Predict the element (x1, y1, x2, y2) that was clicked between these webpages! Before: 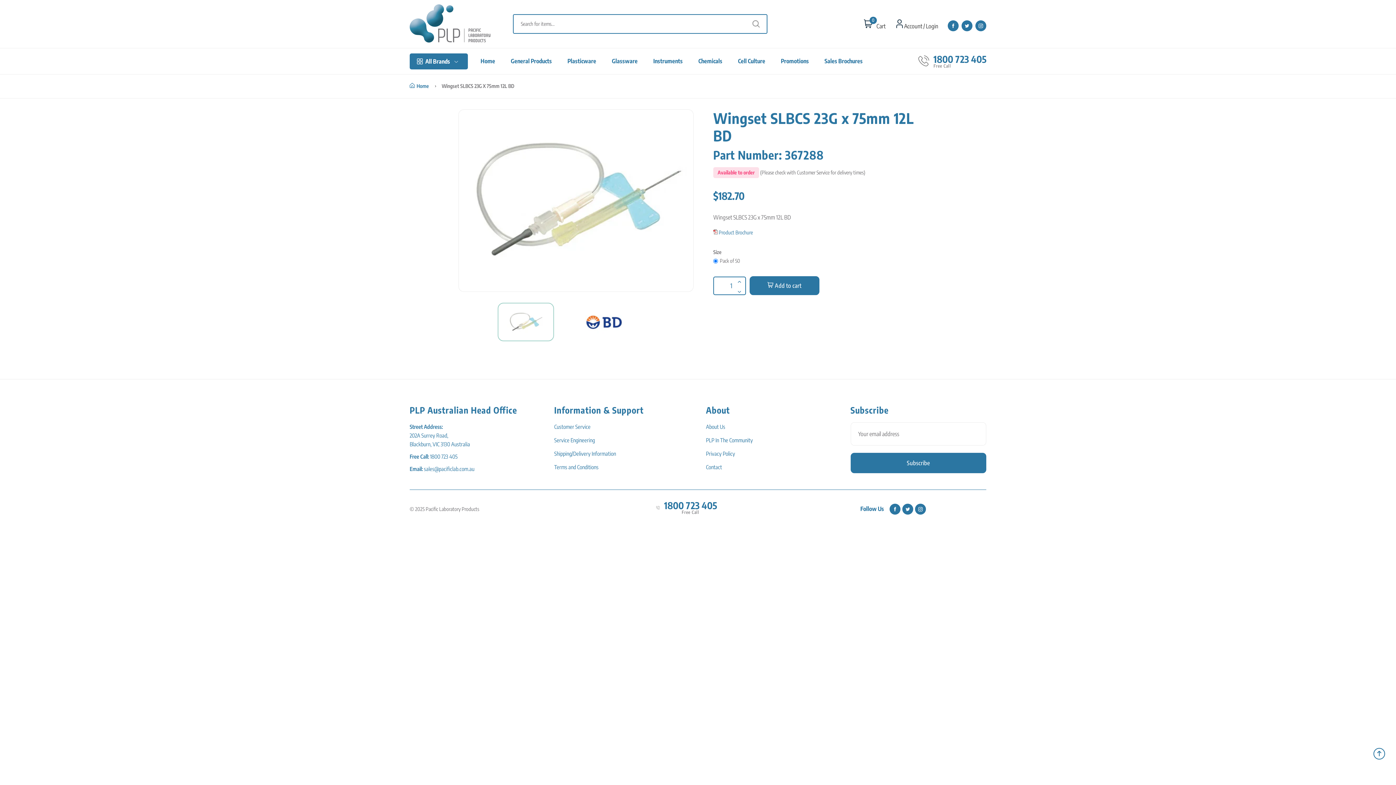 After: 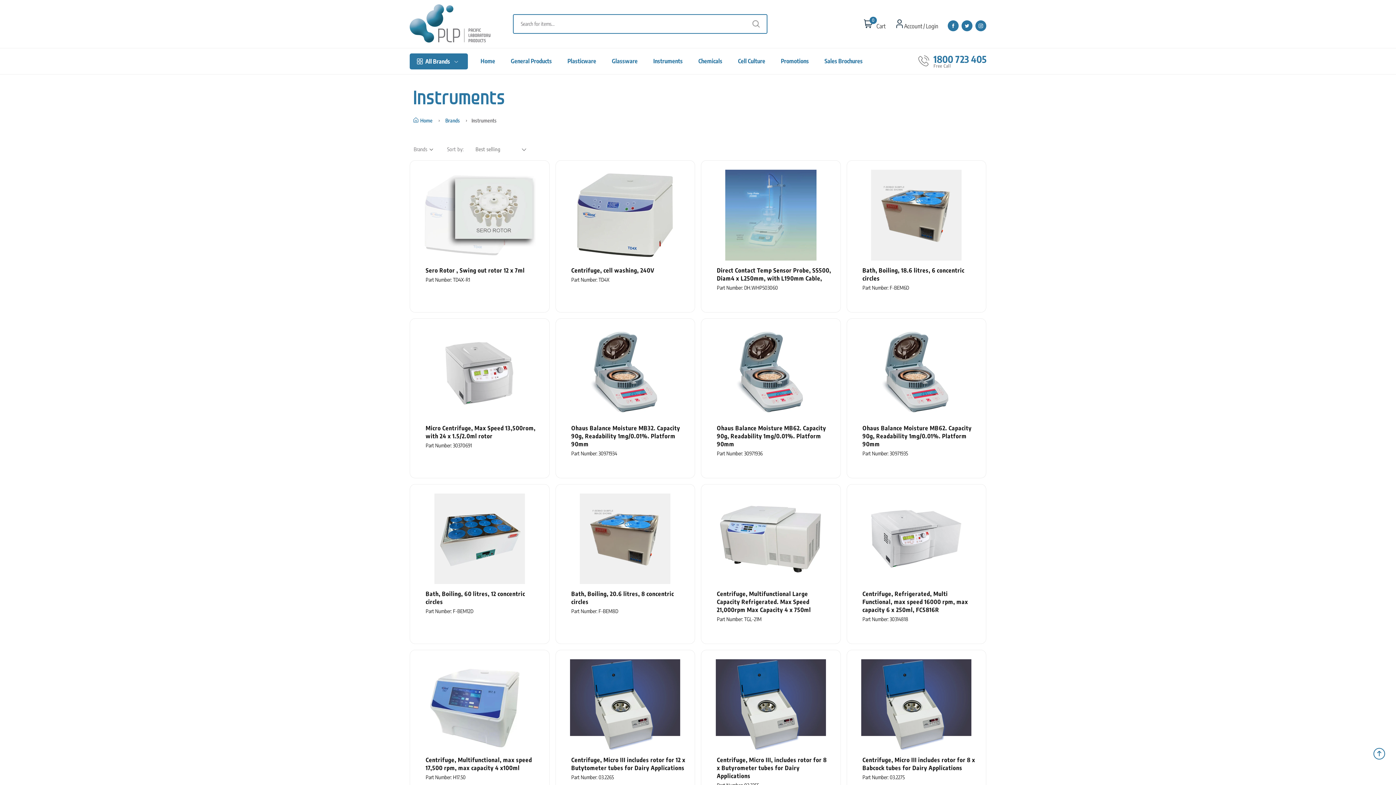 Action: label: Instruments bbox: (653, 48, 682, 73)